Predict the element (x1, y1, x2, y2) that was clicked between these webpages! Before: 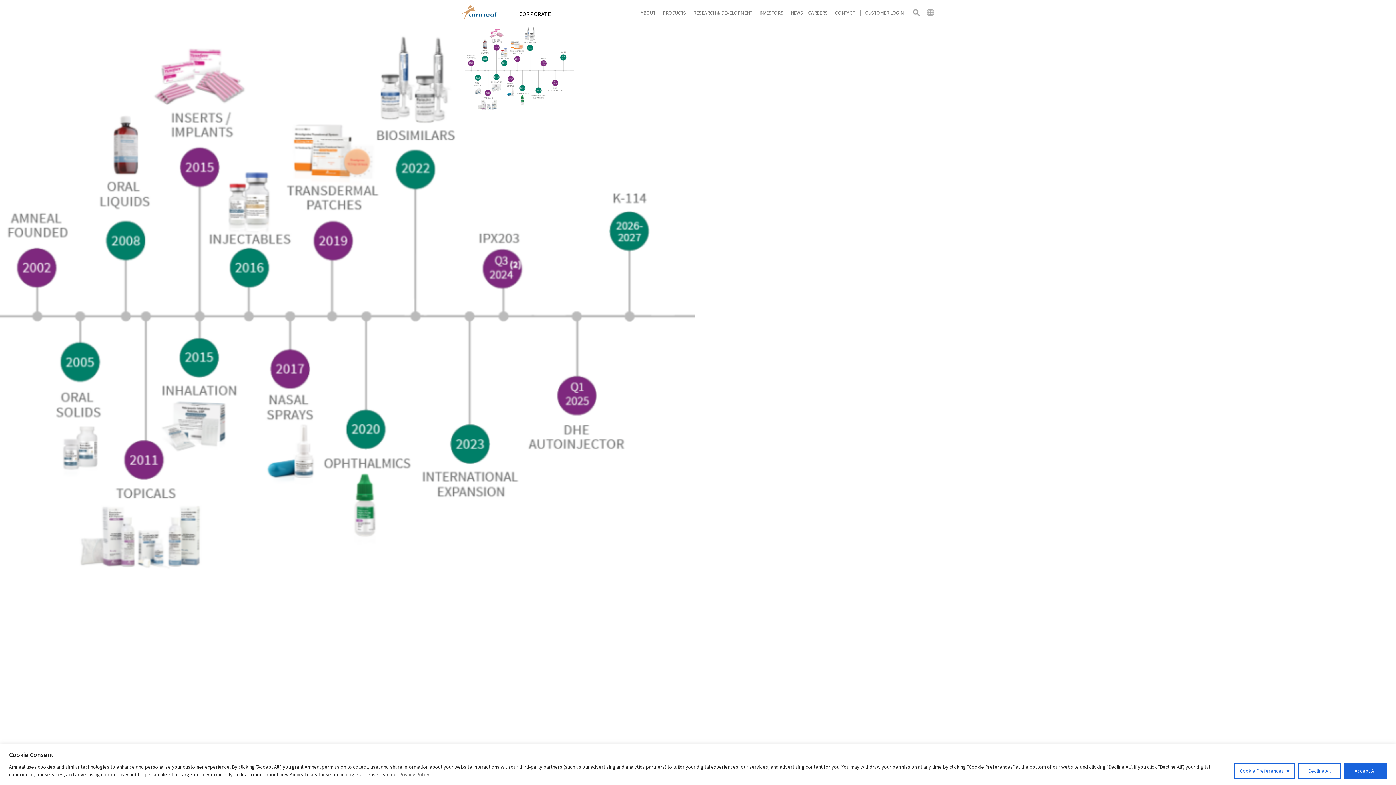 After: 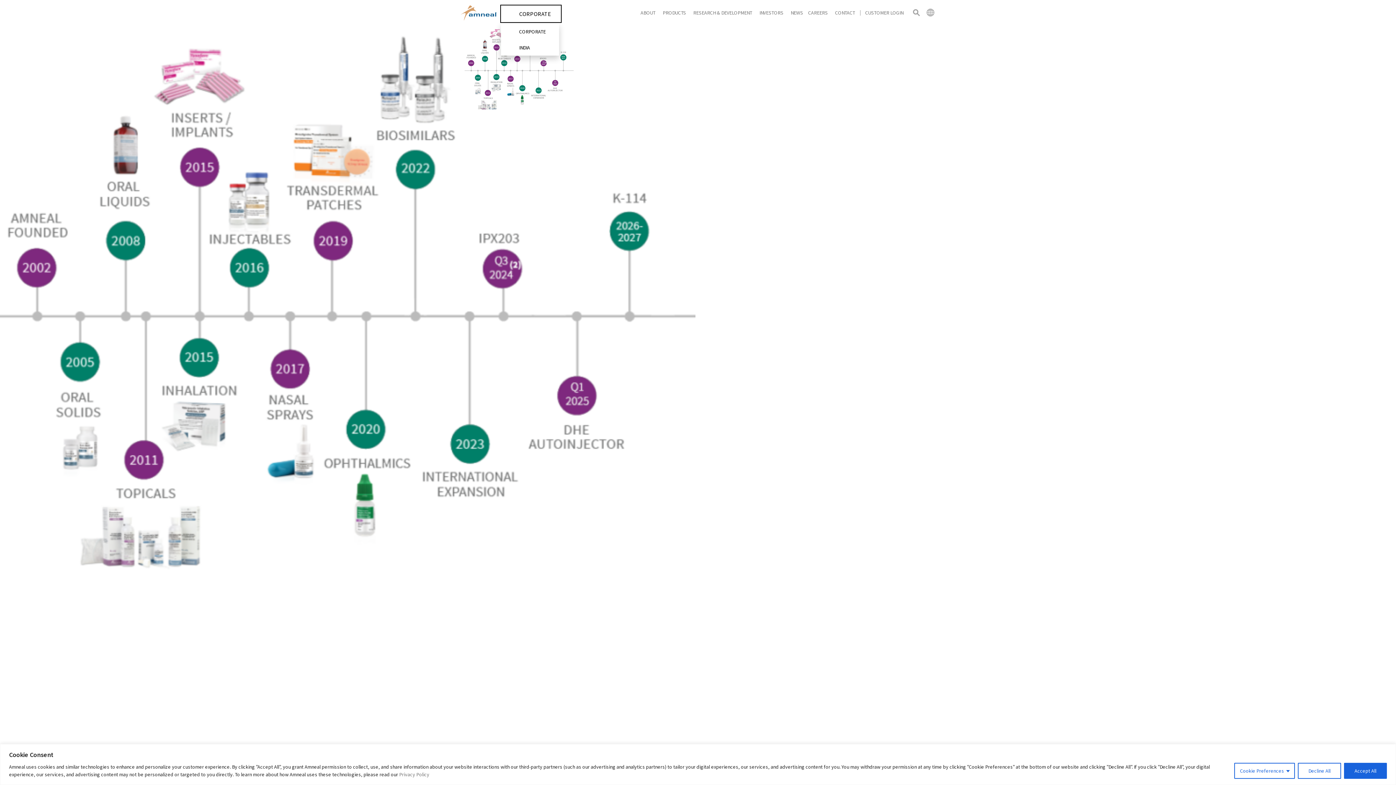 Action: label: CORPORATE  bbox: (501, 5, 561, 22)